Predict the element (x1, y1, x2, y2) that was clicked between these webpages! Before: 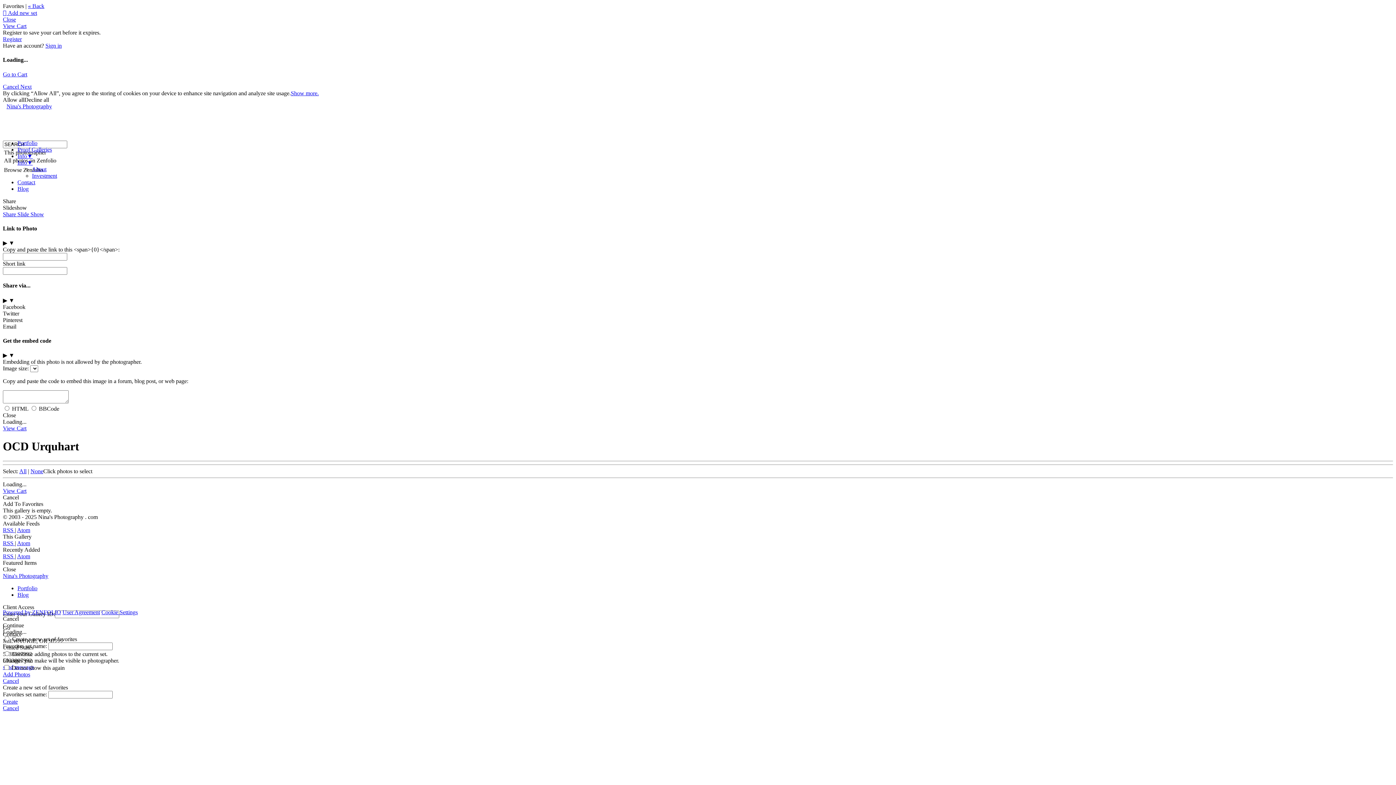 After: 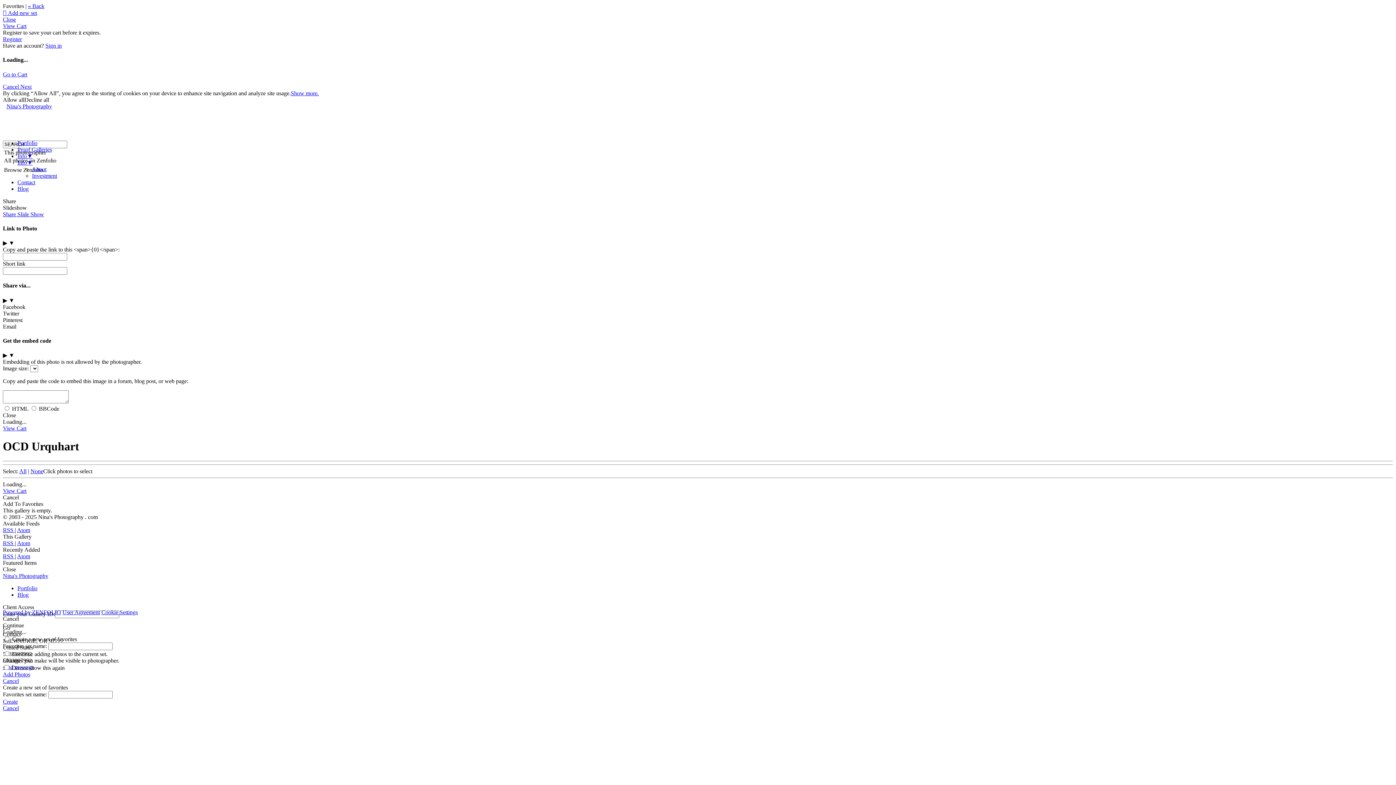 Action: bbox: (2, 9, 37, 16) label:  Add new set